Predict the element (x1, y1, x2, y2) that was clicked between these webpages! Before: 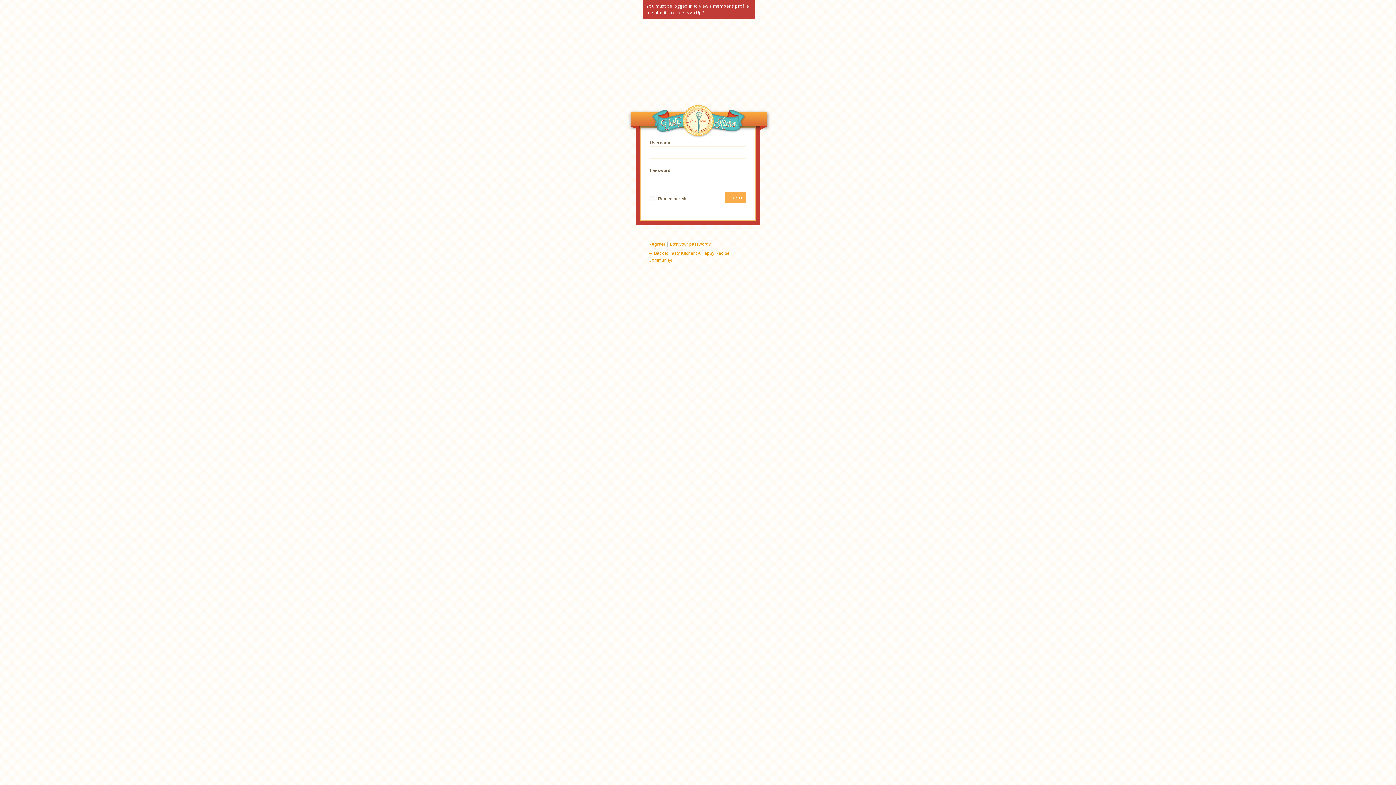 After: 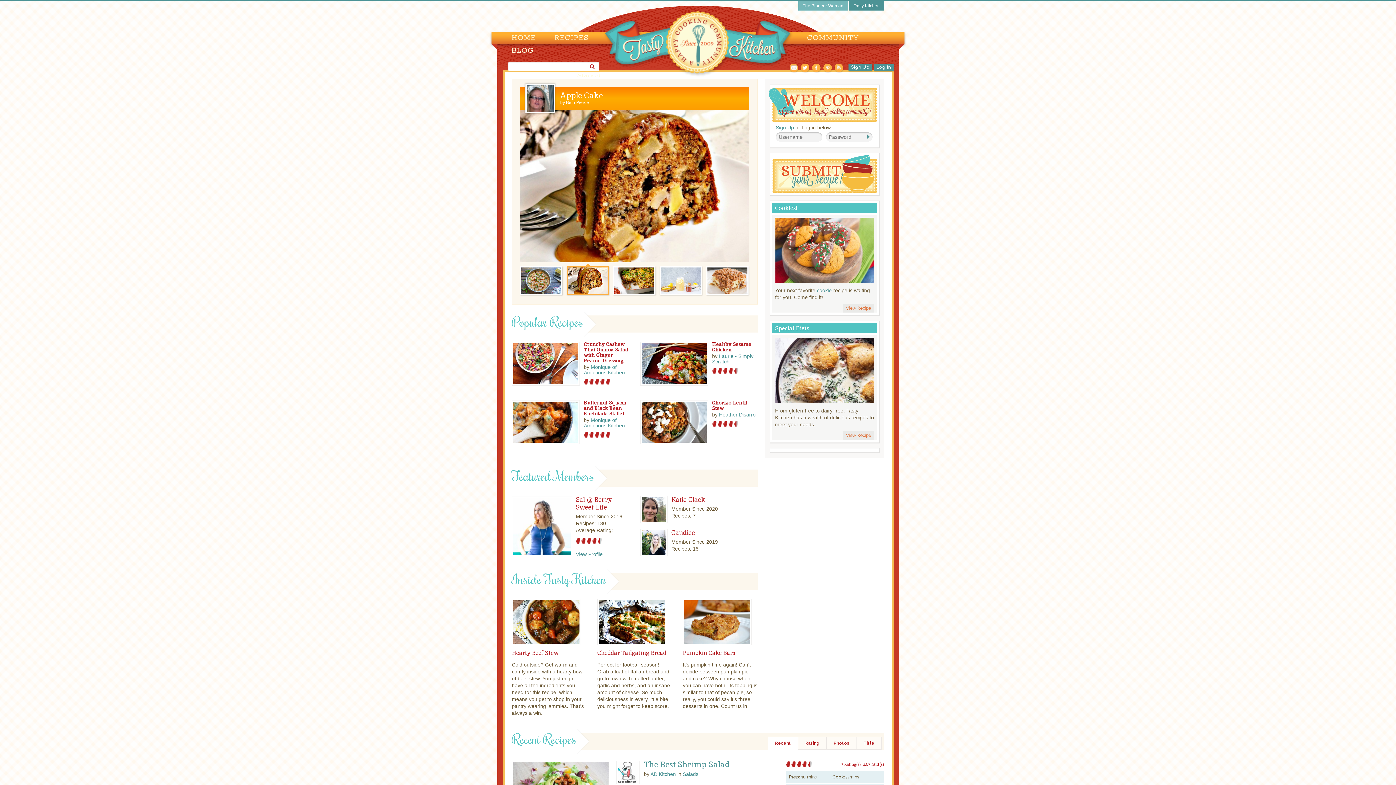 Action: label: Tasty Kitchen: A Happy Recipe Community! bbox: (630, 104, 766, 140)